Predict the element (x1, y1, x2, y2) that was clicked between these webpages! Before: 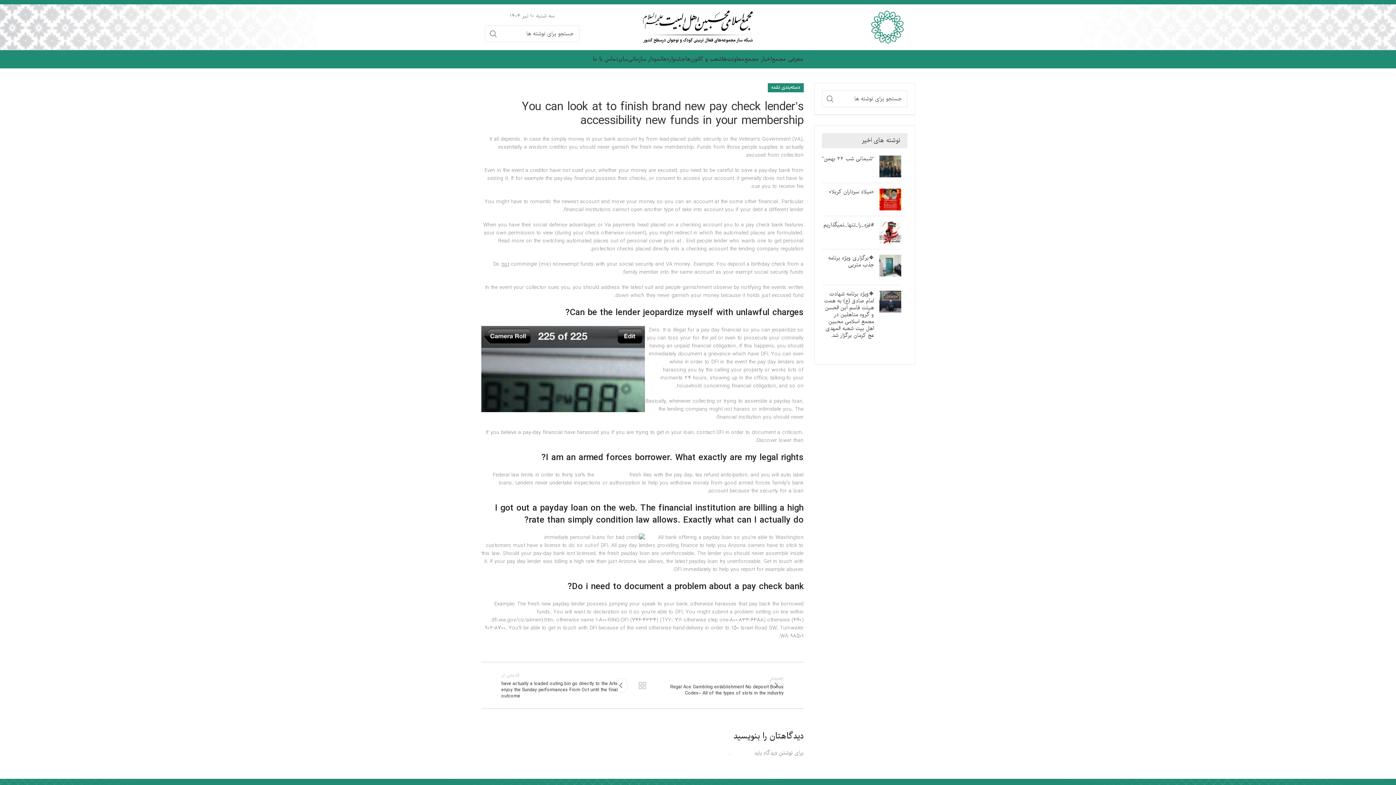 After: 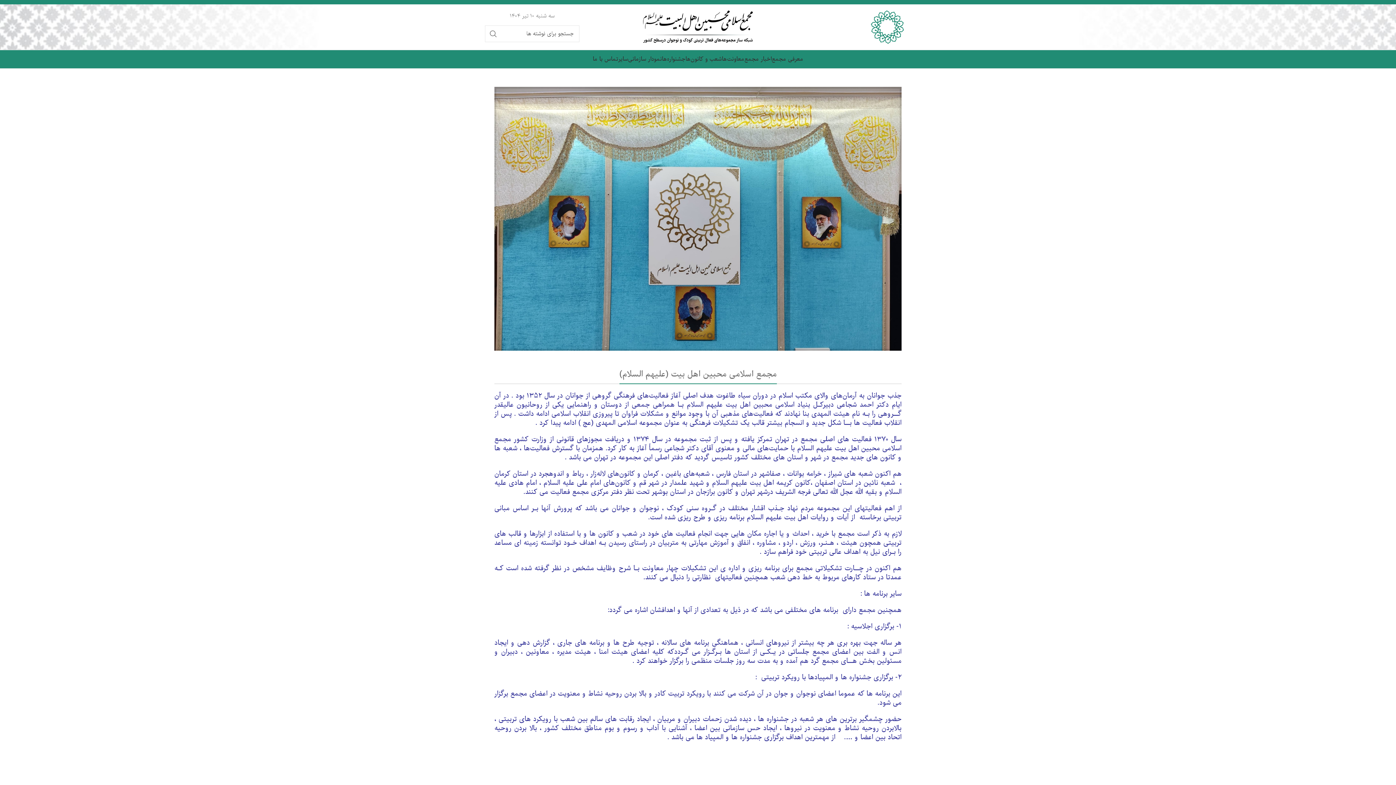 Action: label: معرفی مجمع bbox: (771, 52, 803, 66)